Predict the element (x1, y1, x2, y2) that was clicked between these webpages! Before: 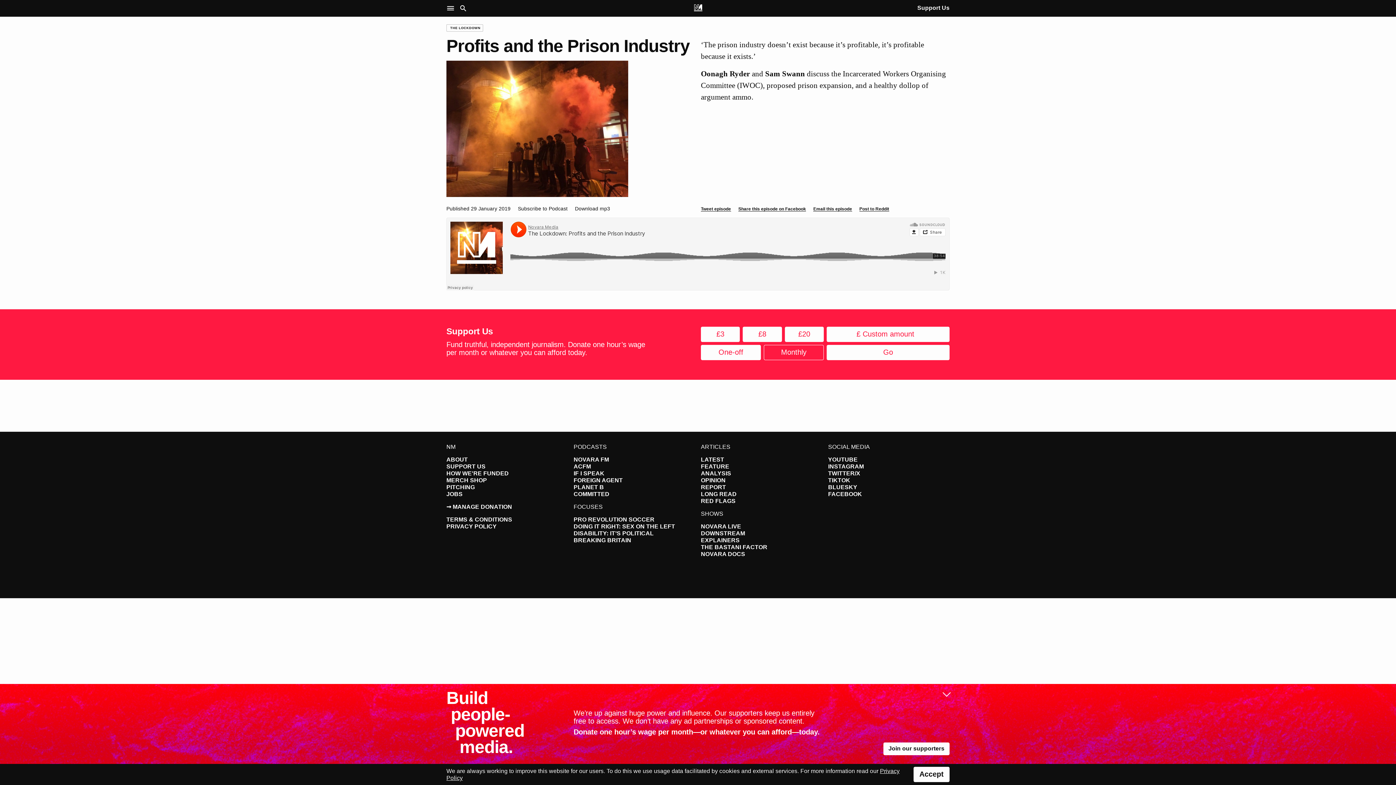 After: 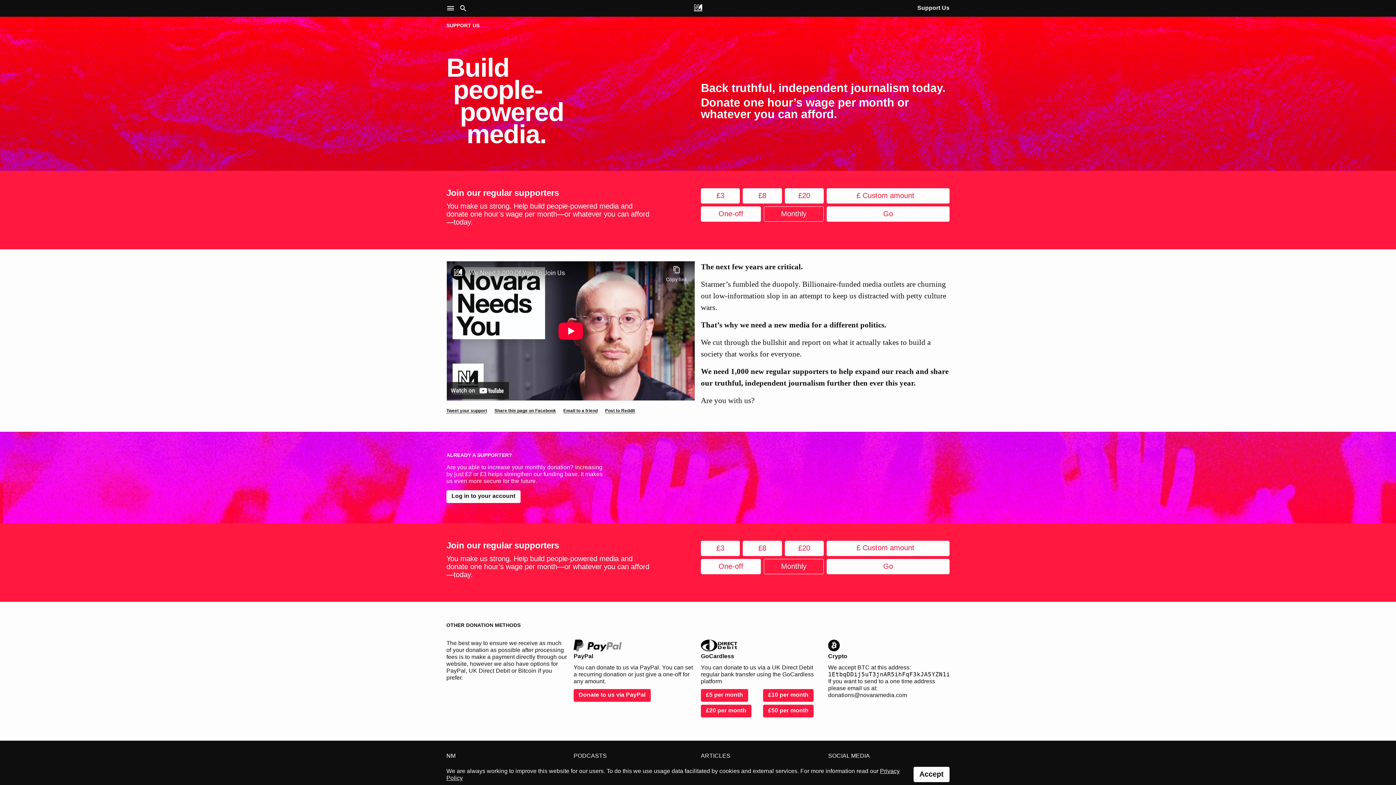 Action: label: Join our supporters bbox: (883, 742, 949, 755)